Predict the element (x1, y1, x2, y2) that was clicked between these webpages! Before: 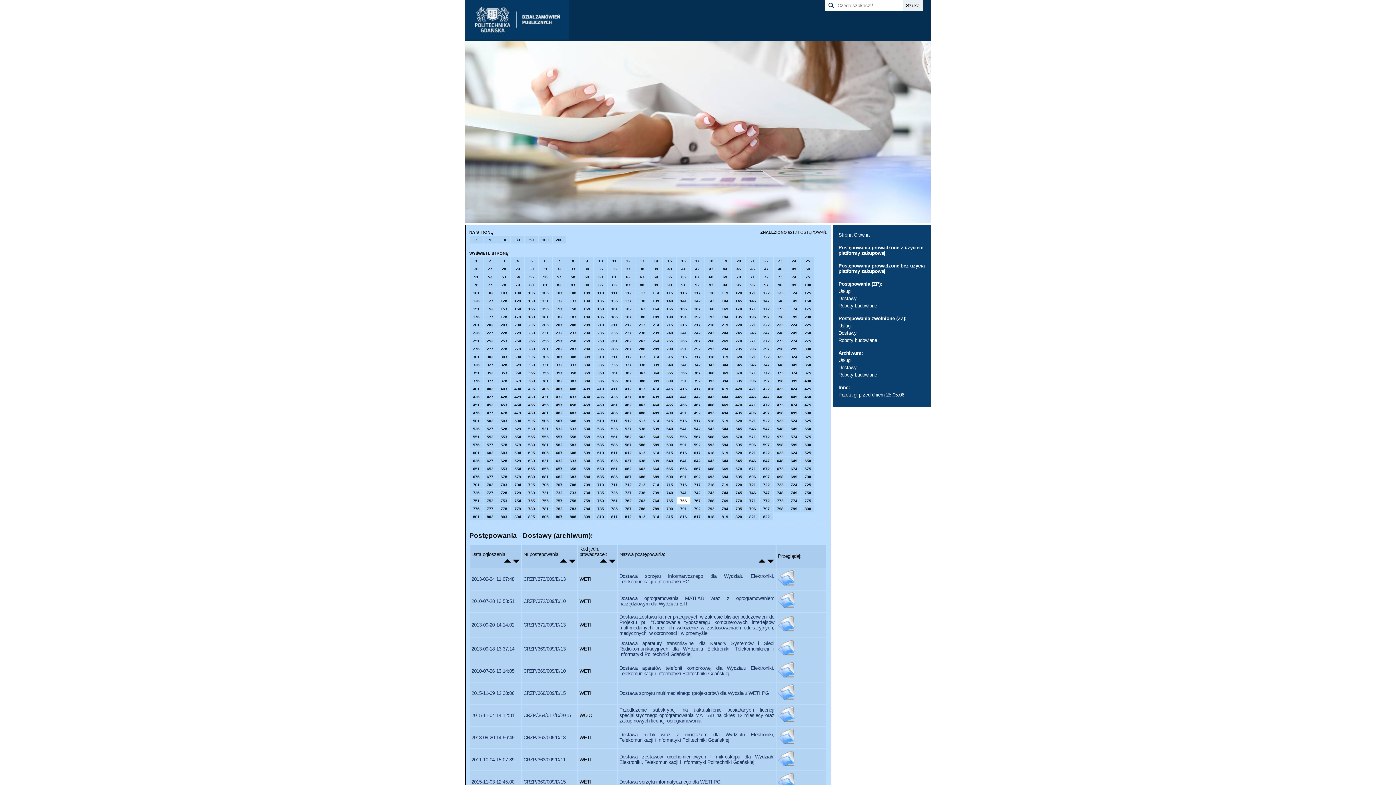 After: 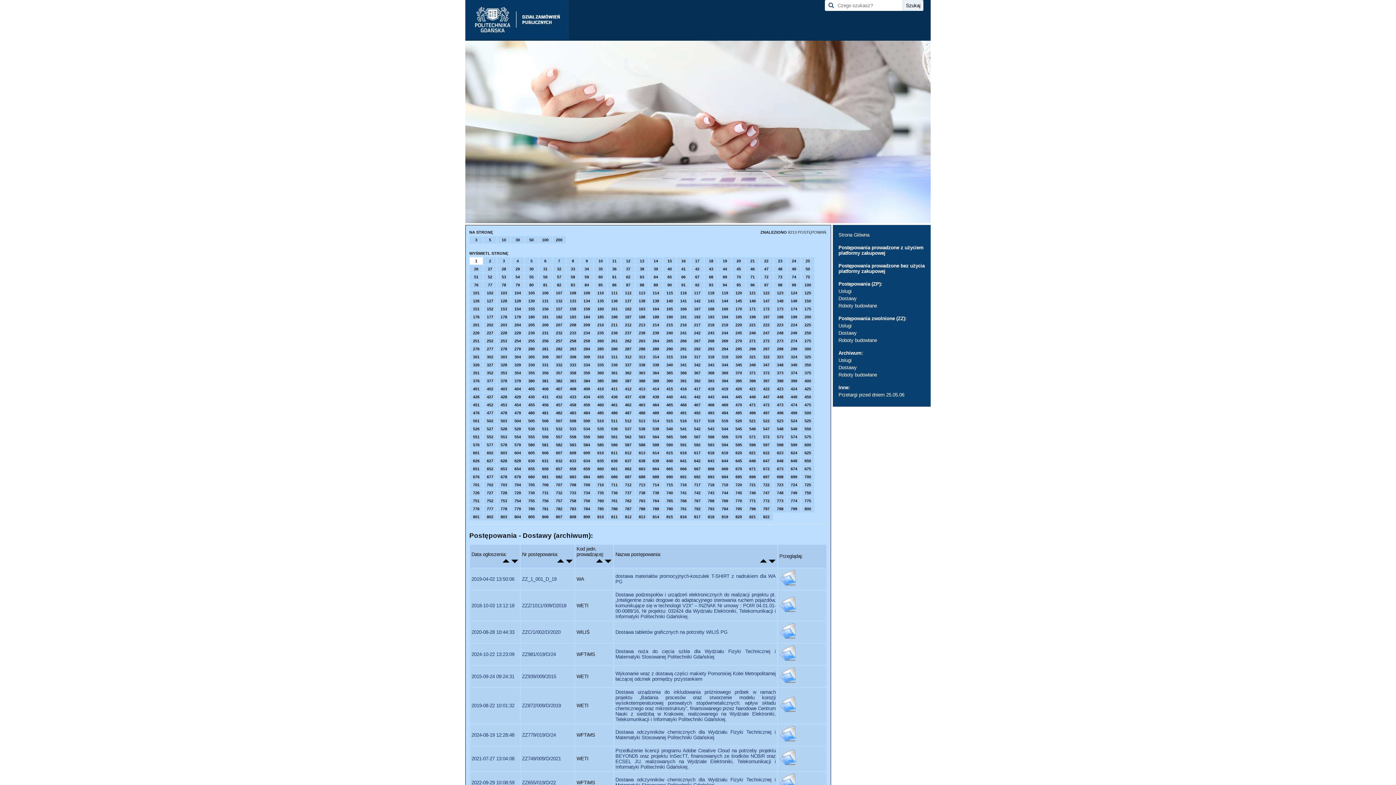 Action: bbox: (469, 257, 482, 264) label: 1